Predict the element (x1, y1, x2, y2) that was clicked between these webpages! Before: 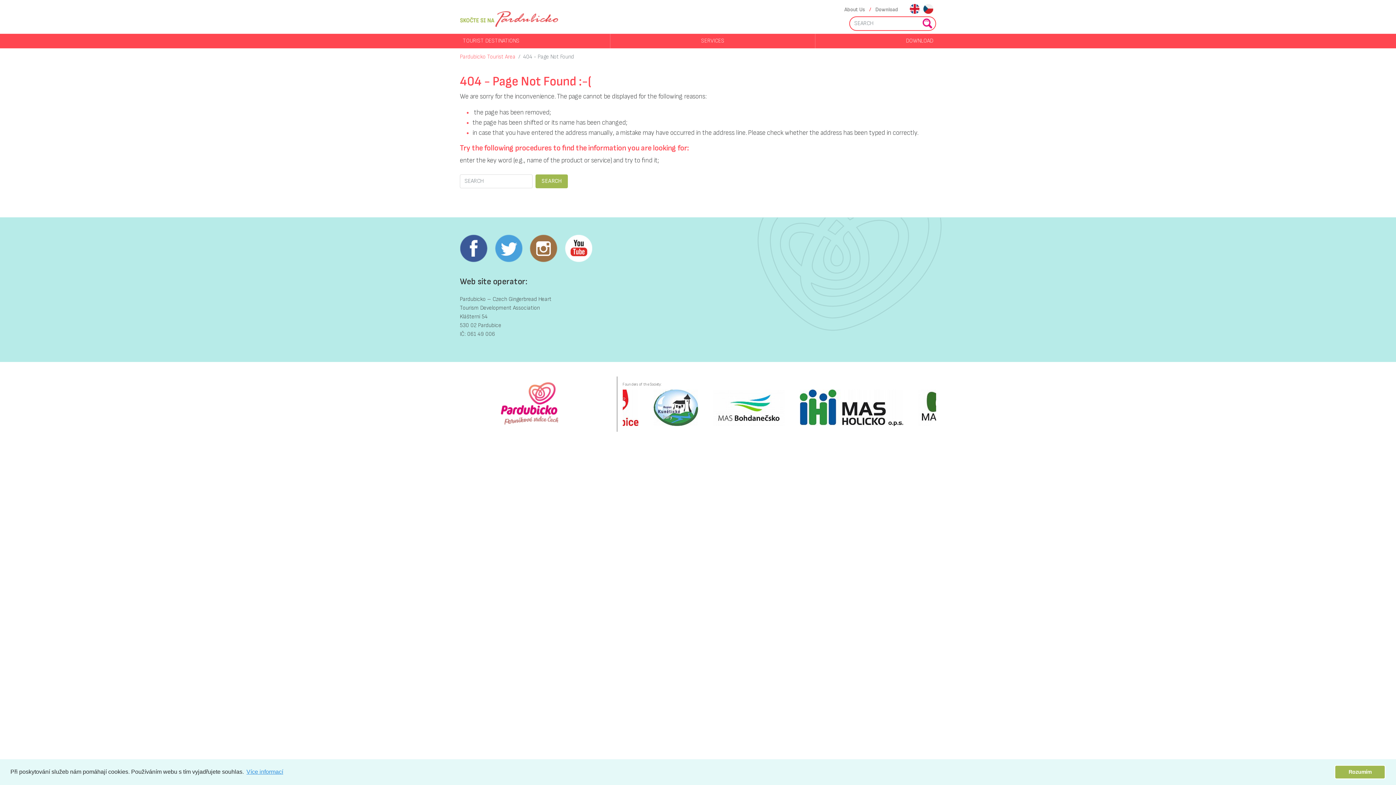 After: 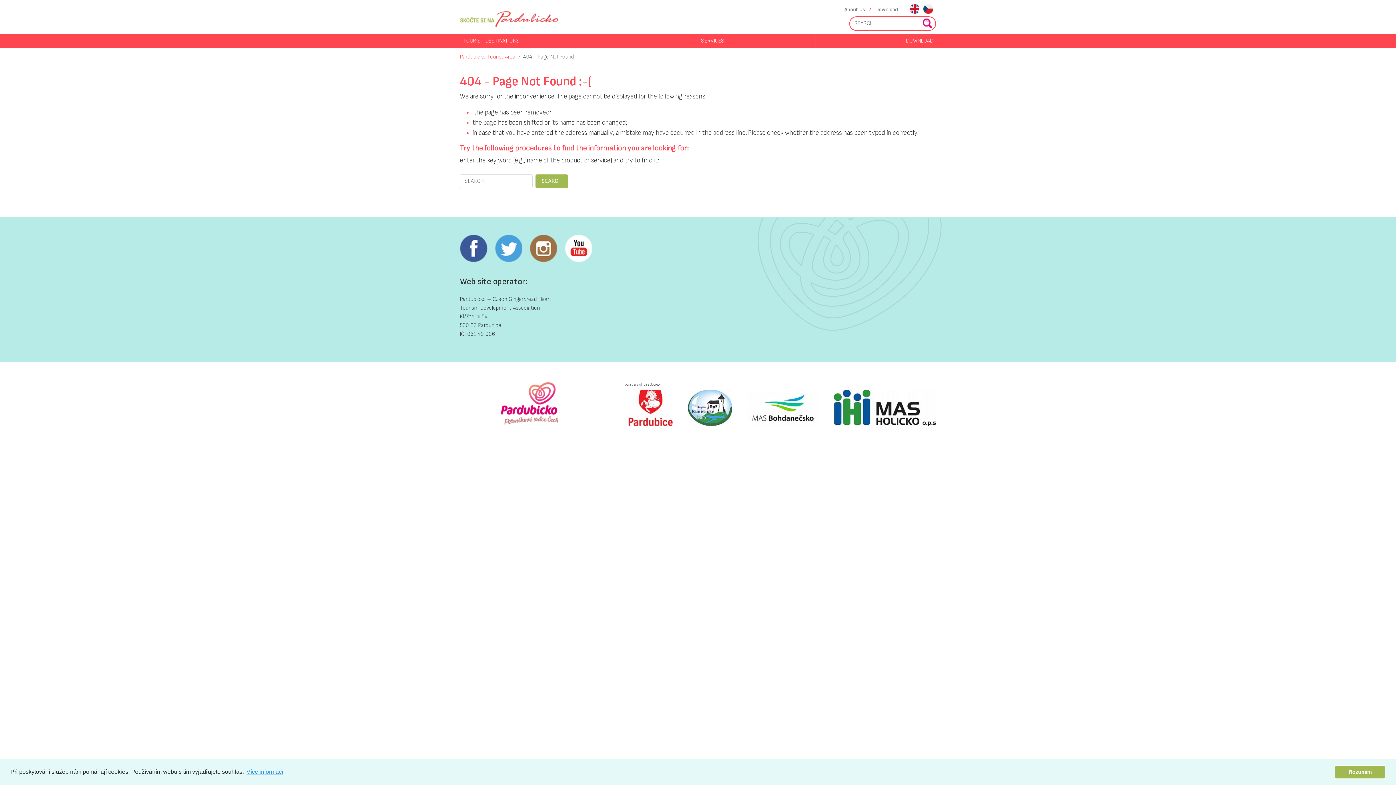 Action: bbox: (739, 404, 810, 411)